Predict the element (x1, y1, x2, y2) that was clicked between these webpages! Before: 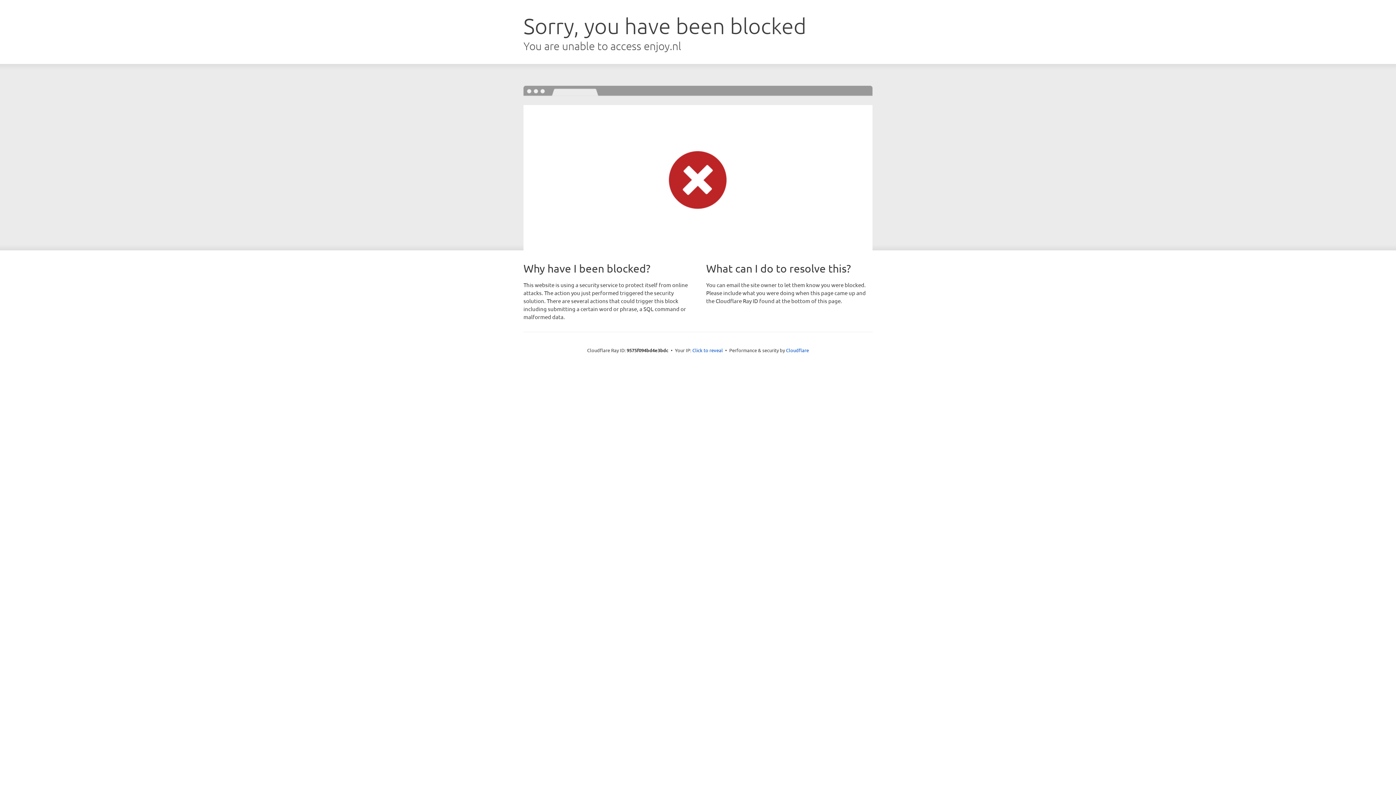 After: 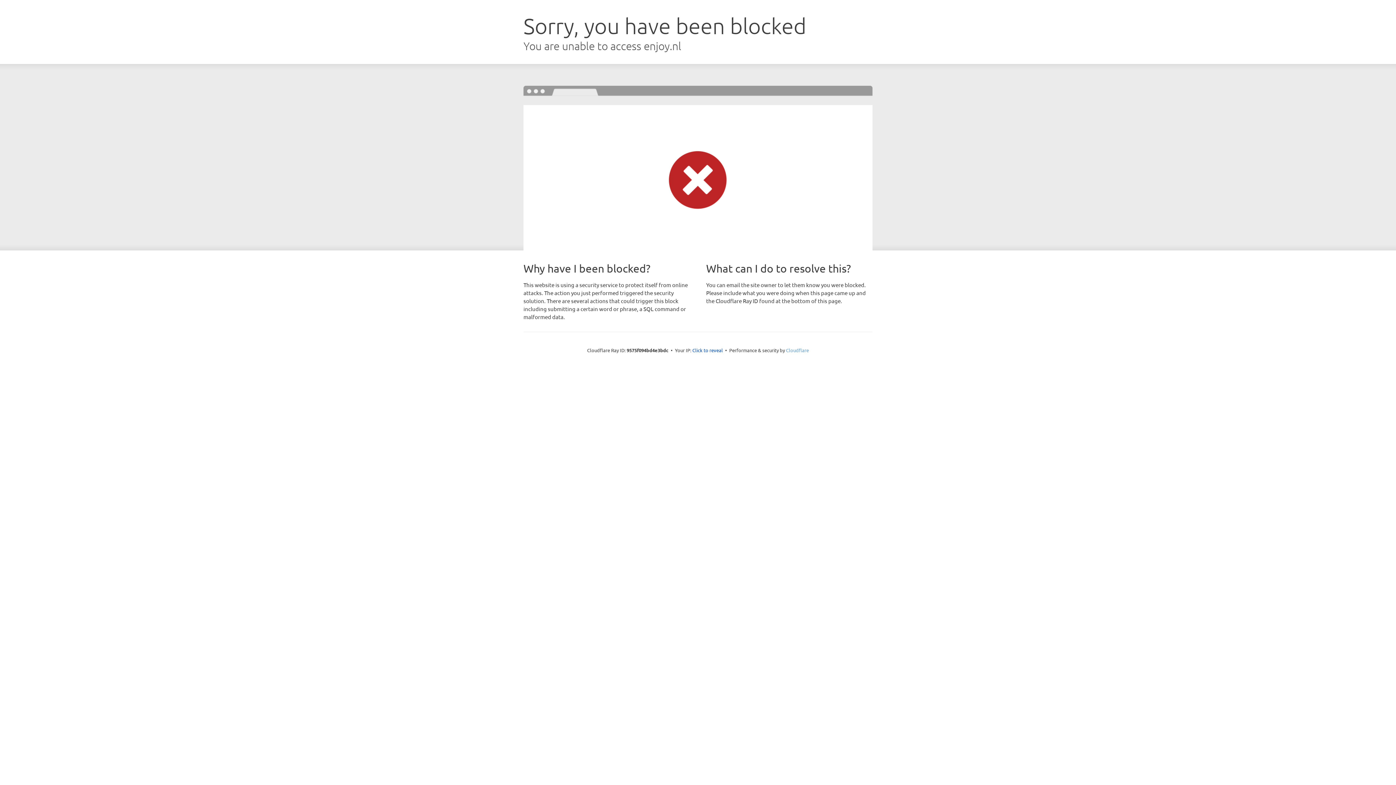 Action: bbox: (786, 347, 809, 353) label: Cloudflare